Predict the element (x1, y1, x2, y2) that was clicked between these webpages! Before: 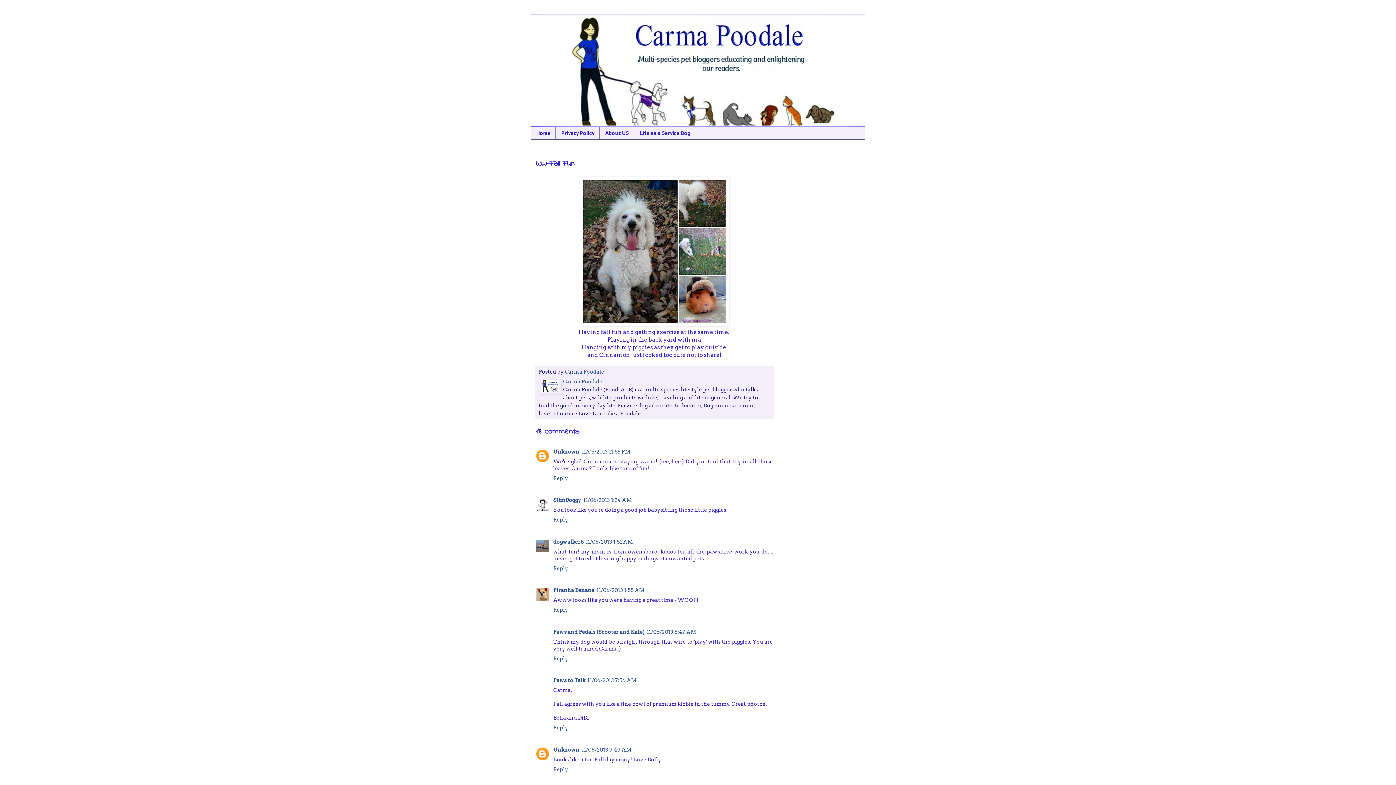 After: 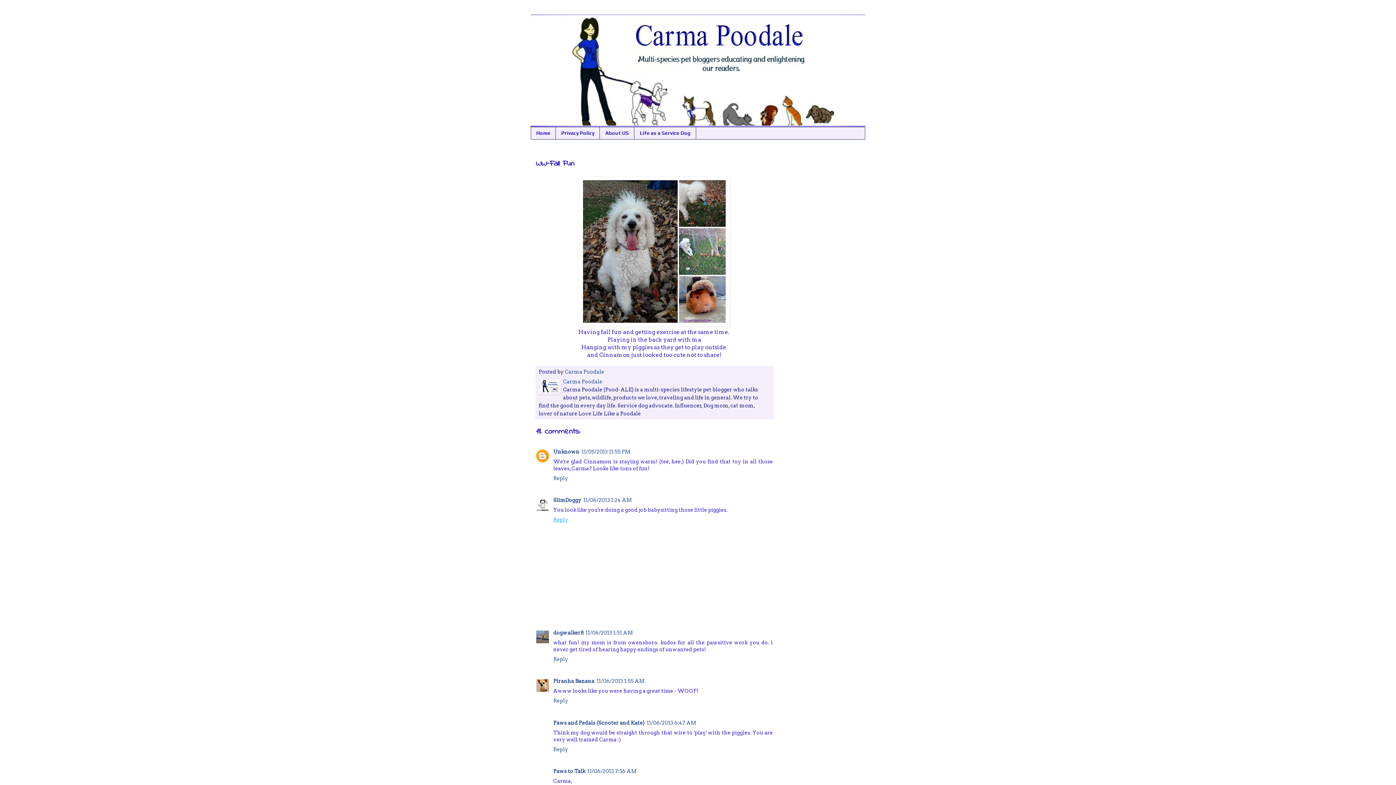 Action: bbox: (553, 515, 570, 522) label: Reply